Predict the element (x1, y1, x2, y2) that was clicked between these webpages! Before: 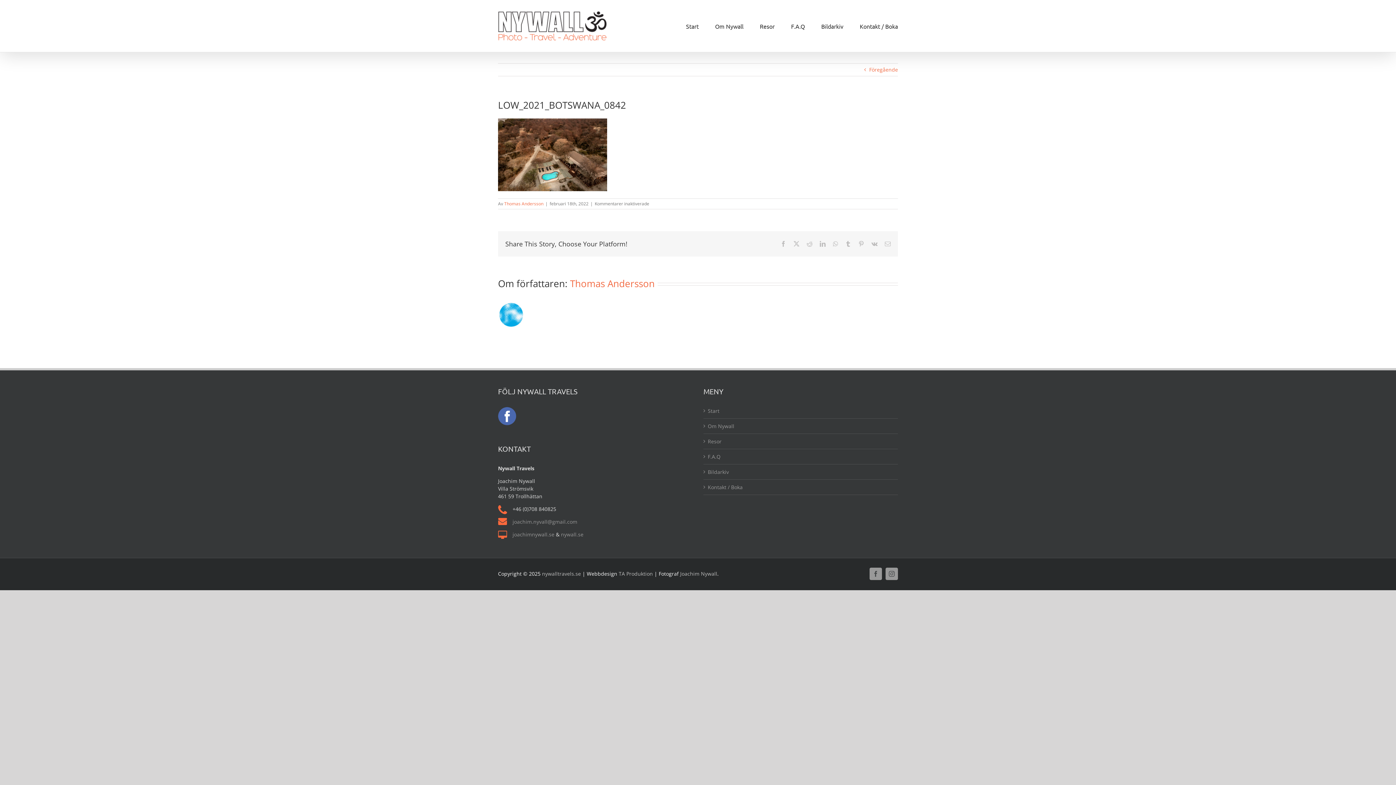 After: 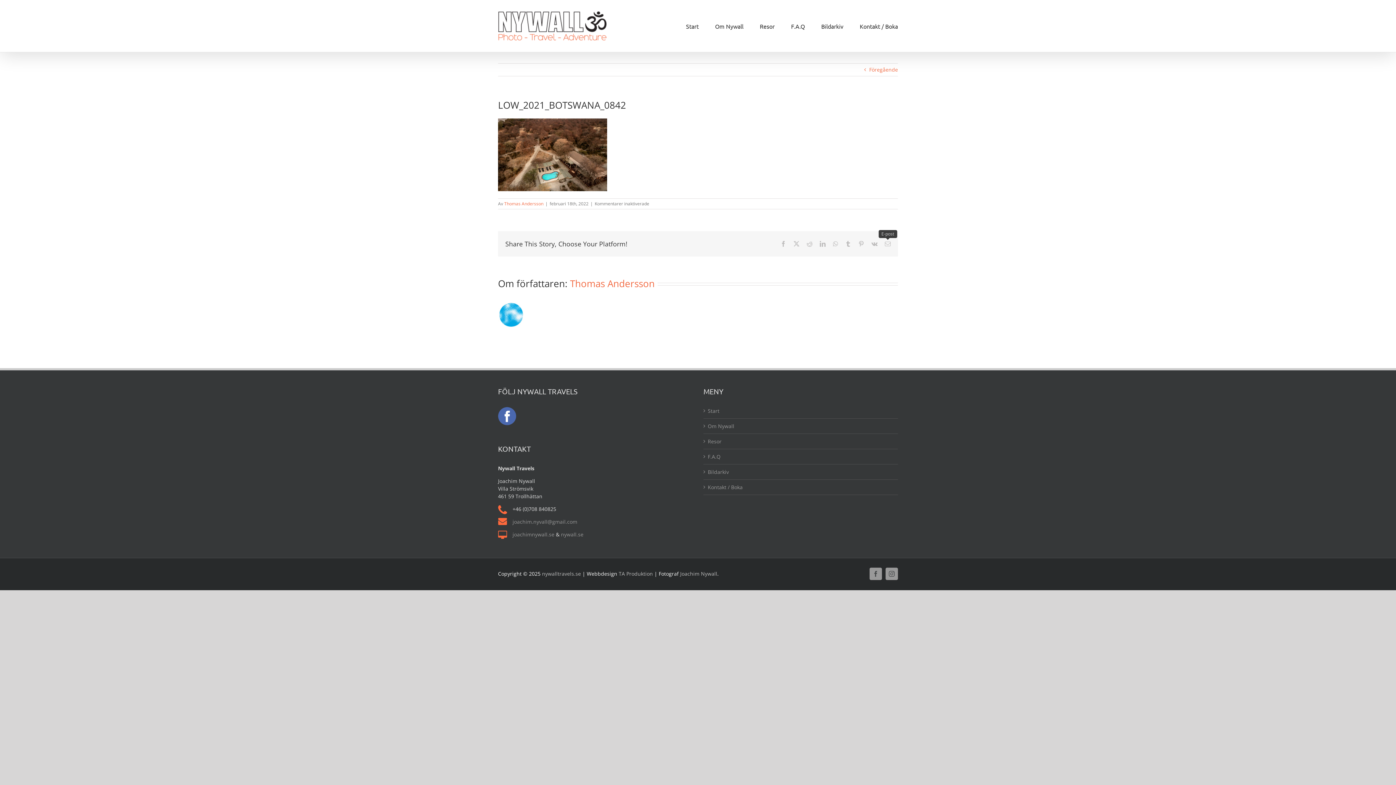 Action: bbox: (885, 241, 890, 247) label: E-post